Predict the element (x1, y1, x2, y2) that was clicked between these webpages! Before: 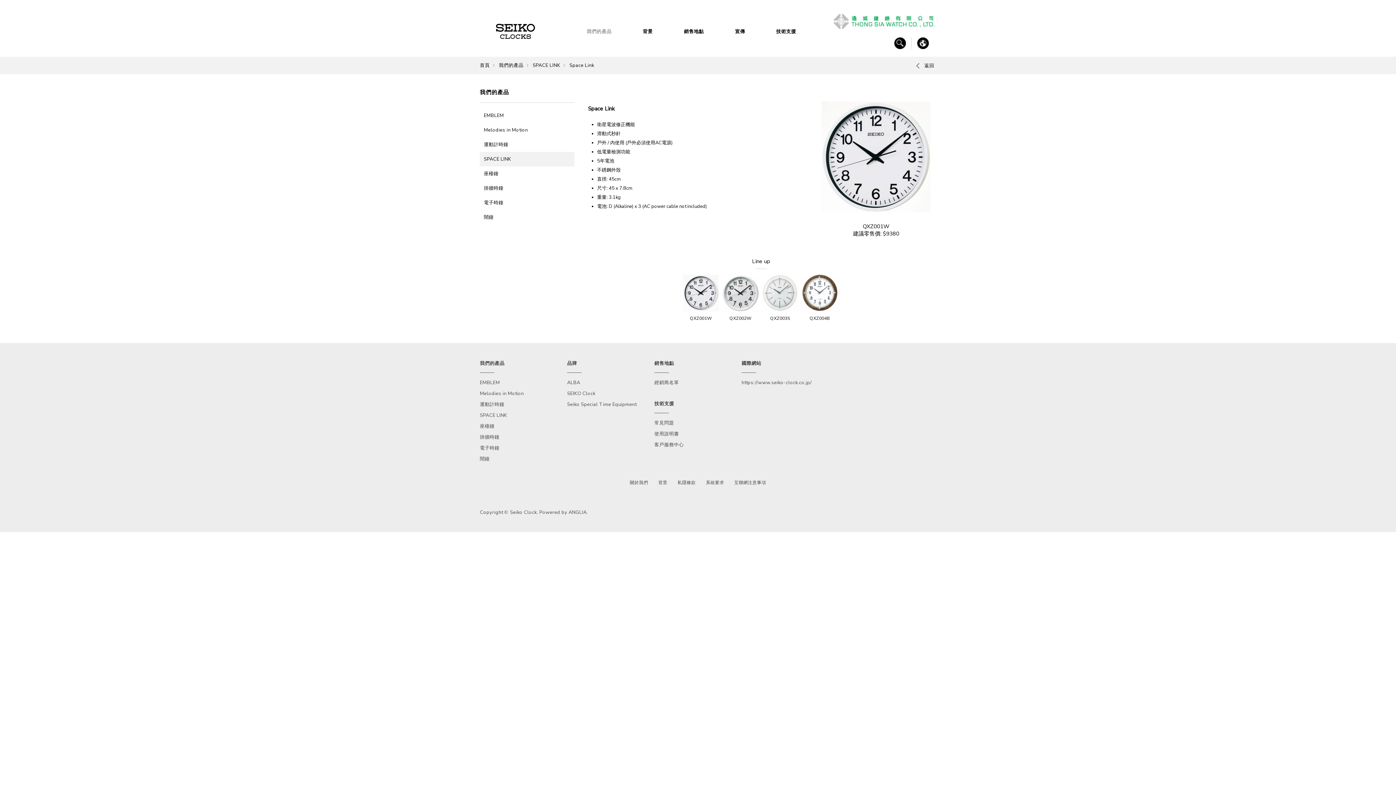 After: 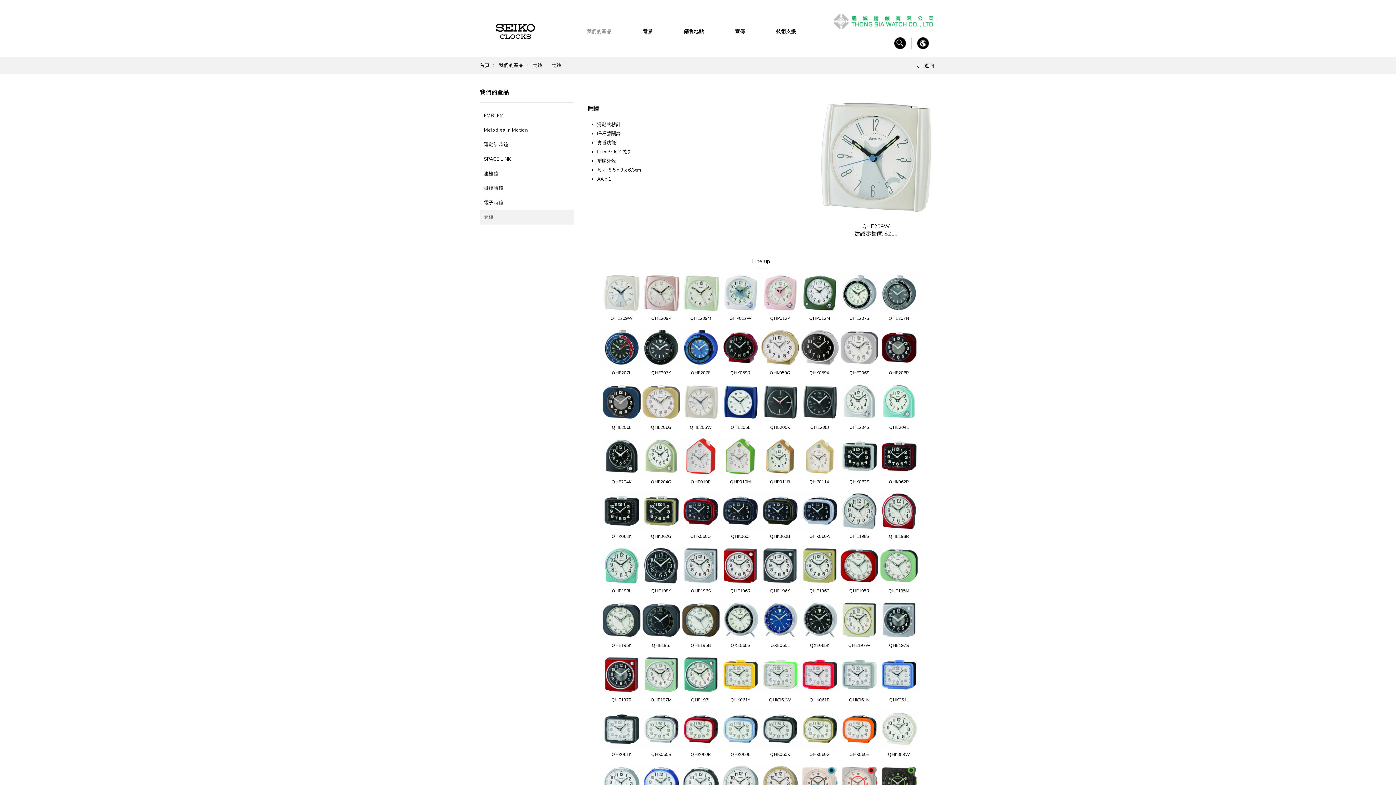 Action: bbox: (480, 456, 567, 462) label: 鬧鐘